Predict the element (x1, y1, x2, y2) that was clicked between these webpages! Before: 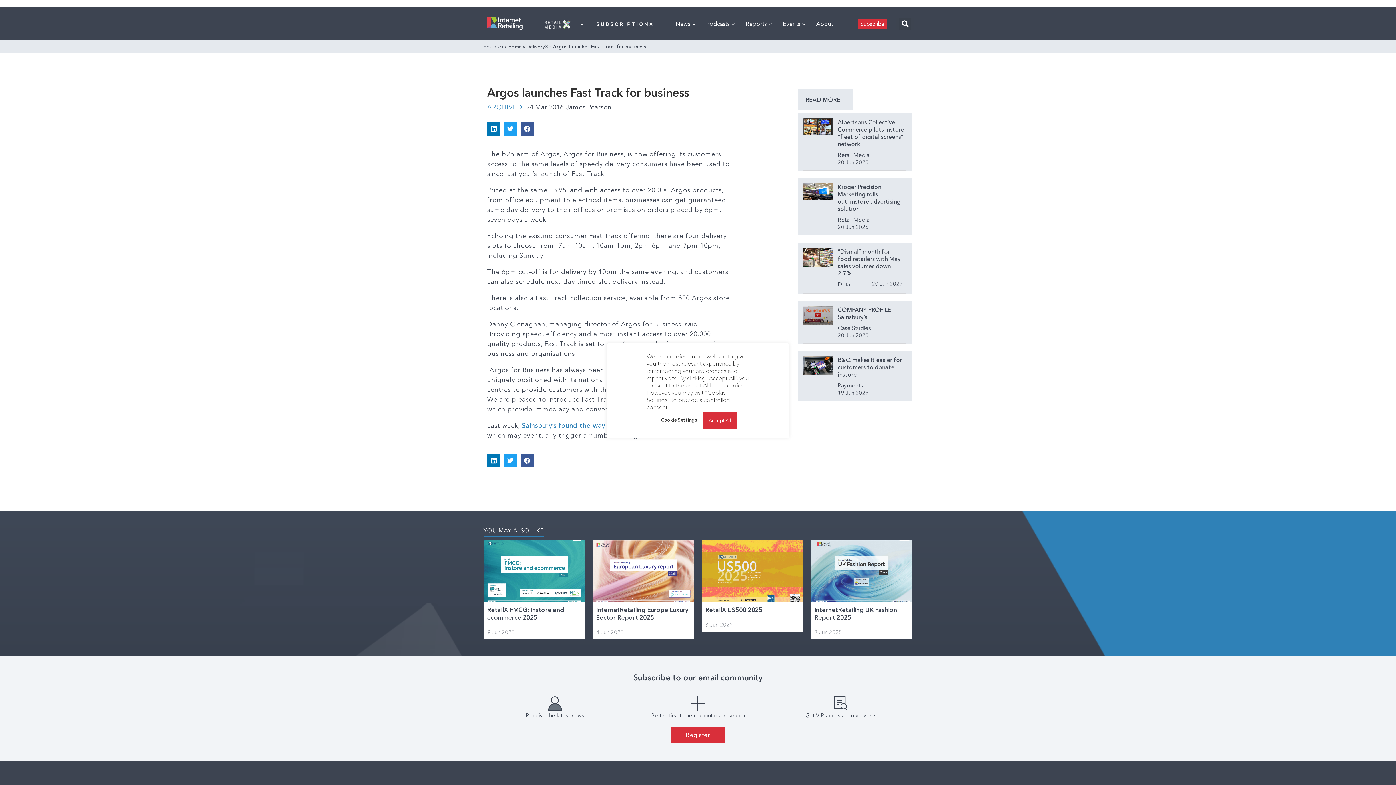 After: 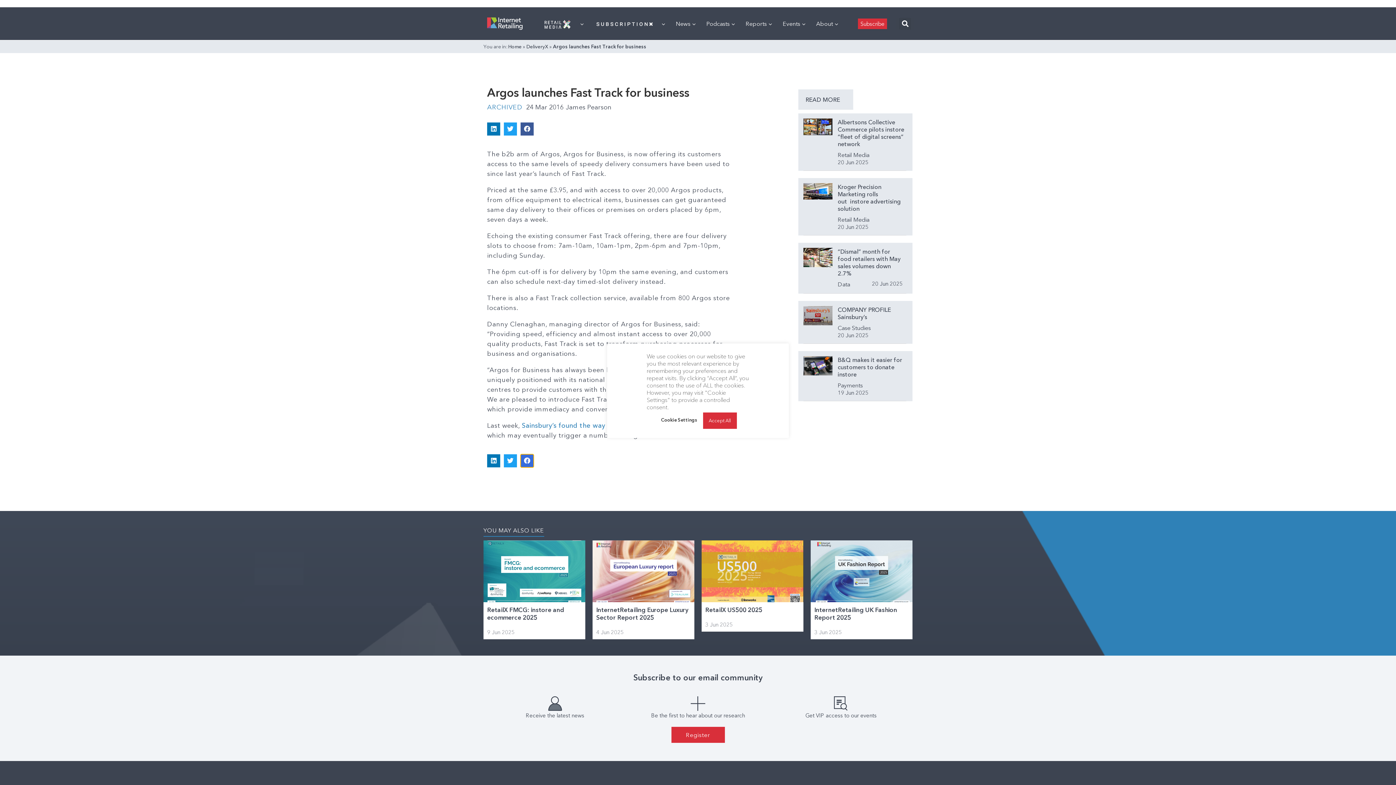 Action: label: Share on facebook bbox: (520, 454, 533, 467)